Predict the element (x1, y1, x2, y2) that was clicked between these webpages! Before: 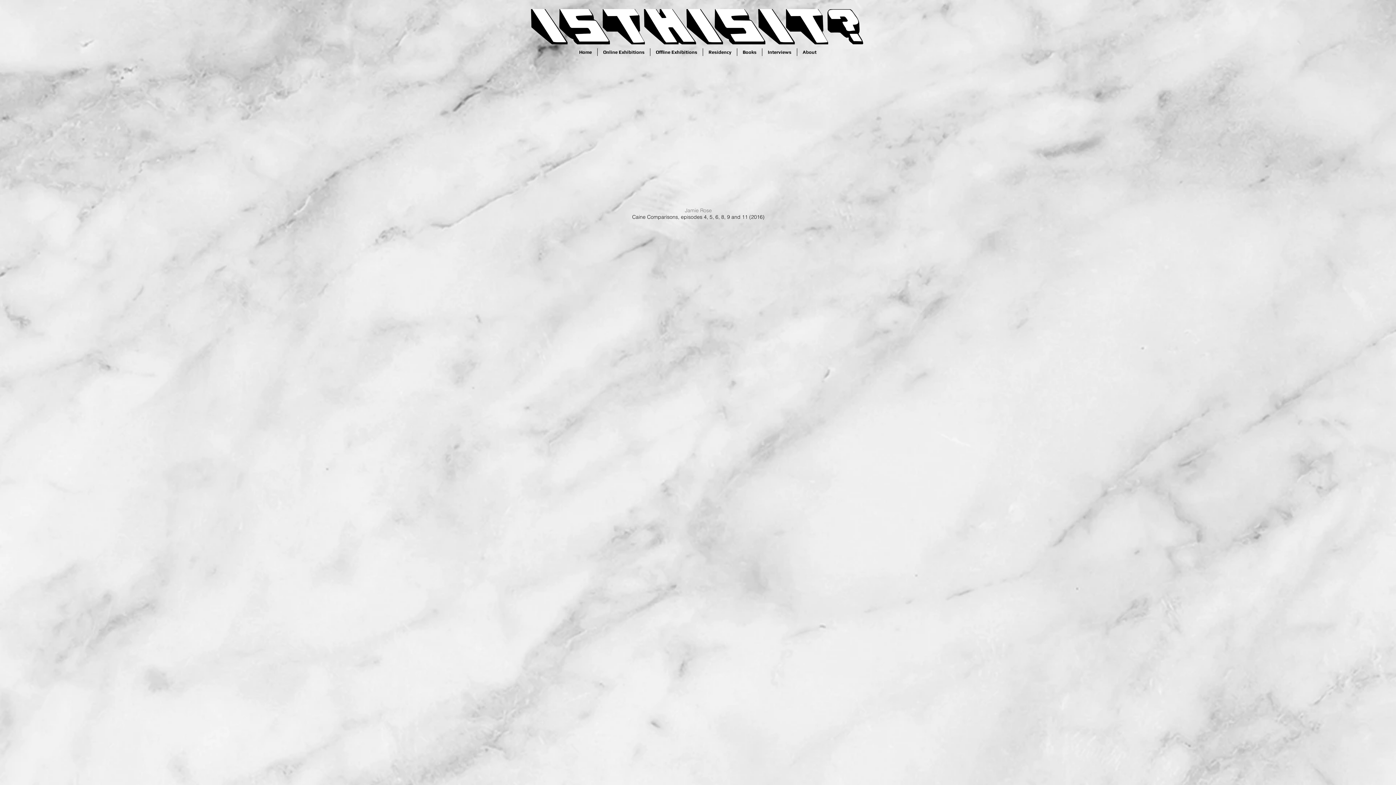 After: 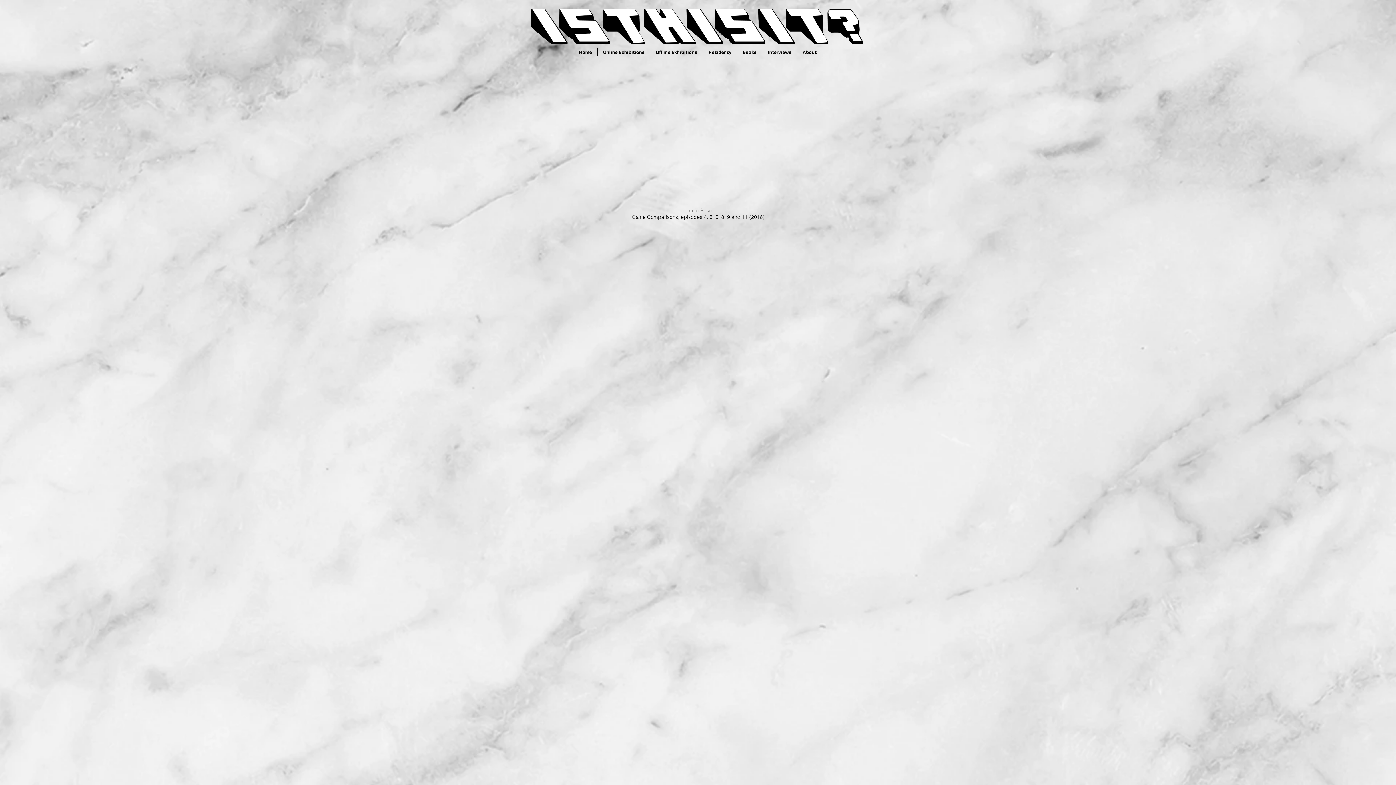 Action: bbox: (685, 207, 712, 213) label: Jamie Rose